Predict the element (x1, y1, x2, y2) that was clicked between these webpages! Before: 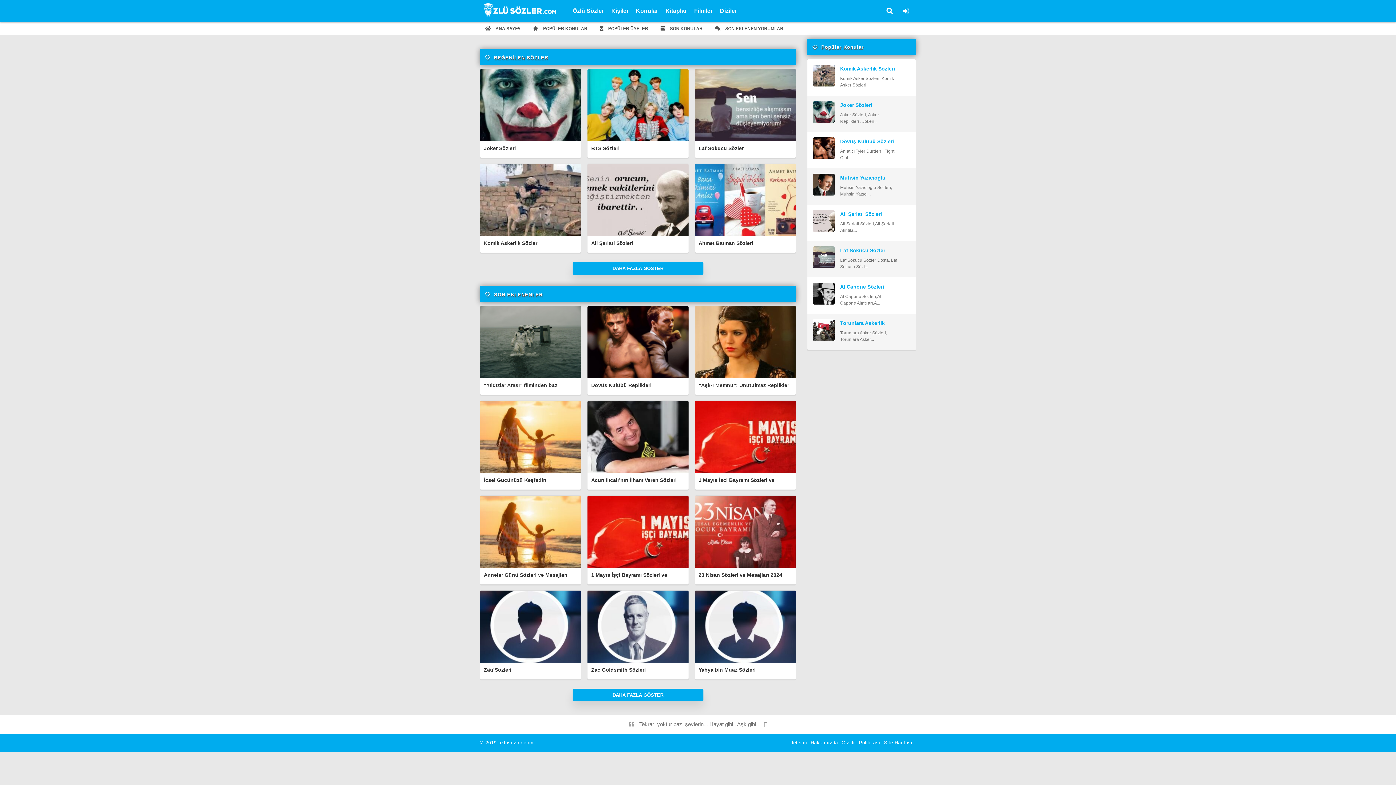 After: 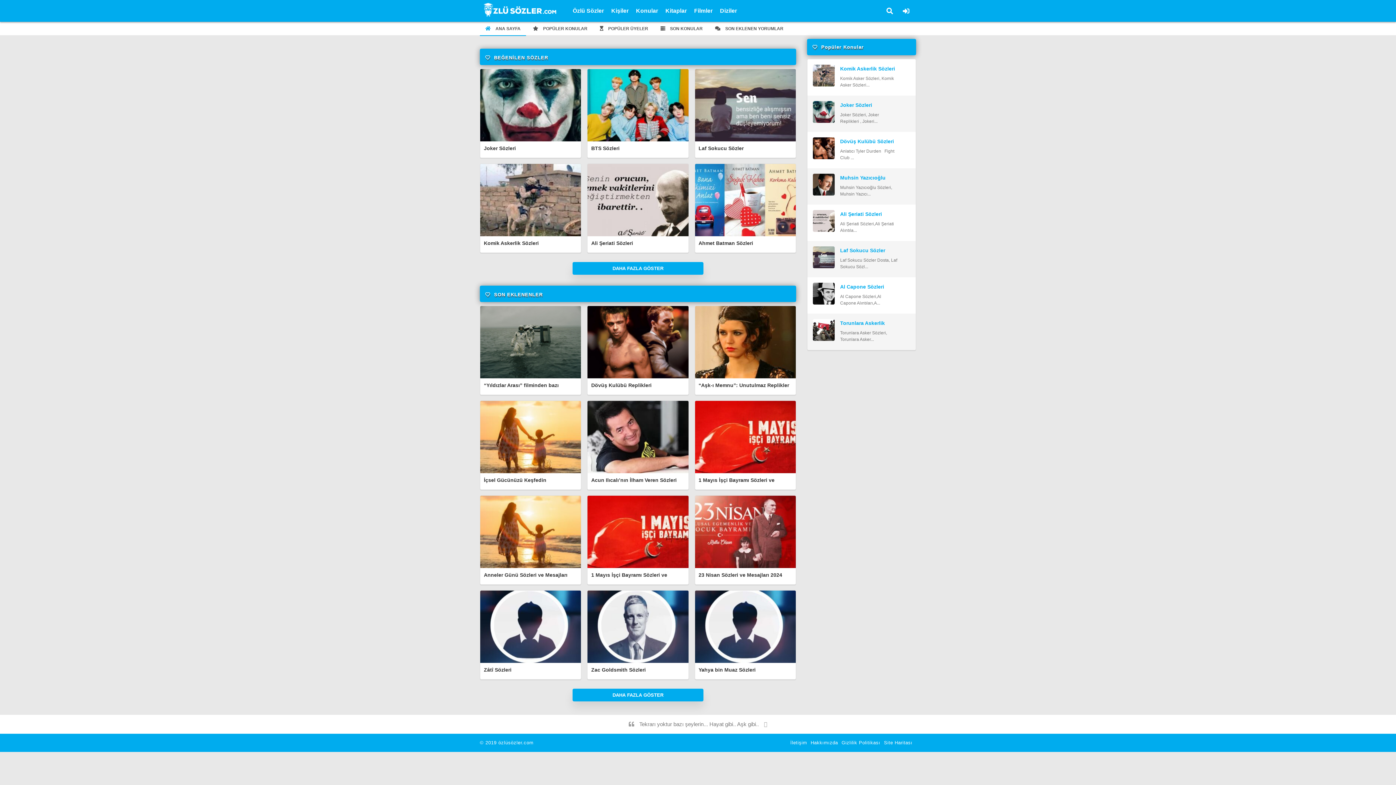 Action: label:  ANA SAYFA bbox: (485, 26, 520, 31)